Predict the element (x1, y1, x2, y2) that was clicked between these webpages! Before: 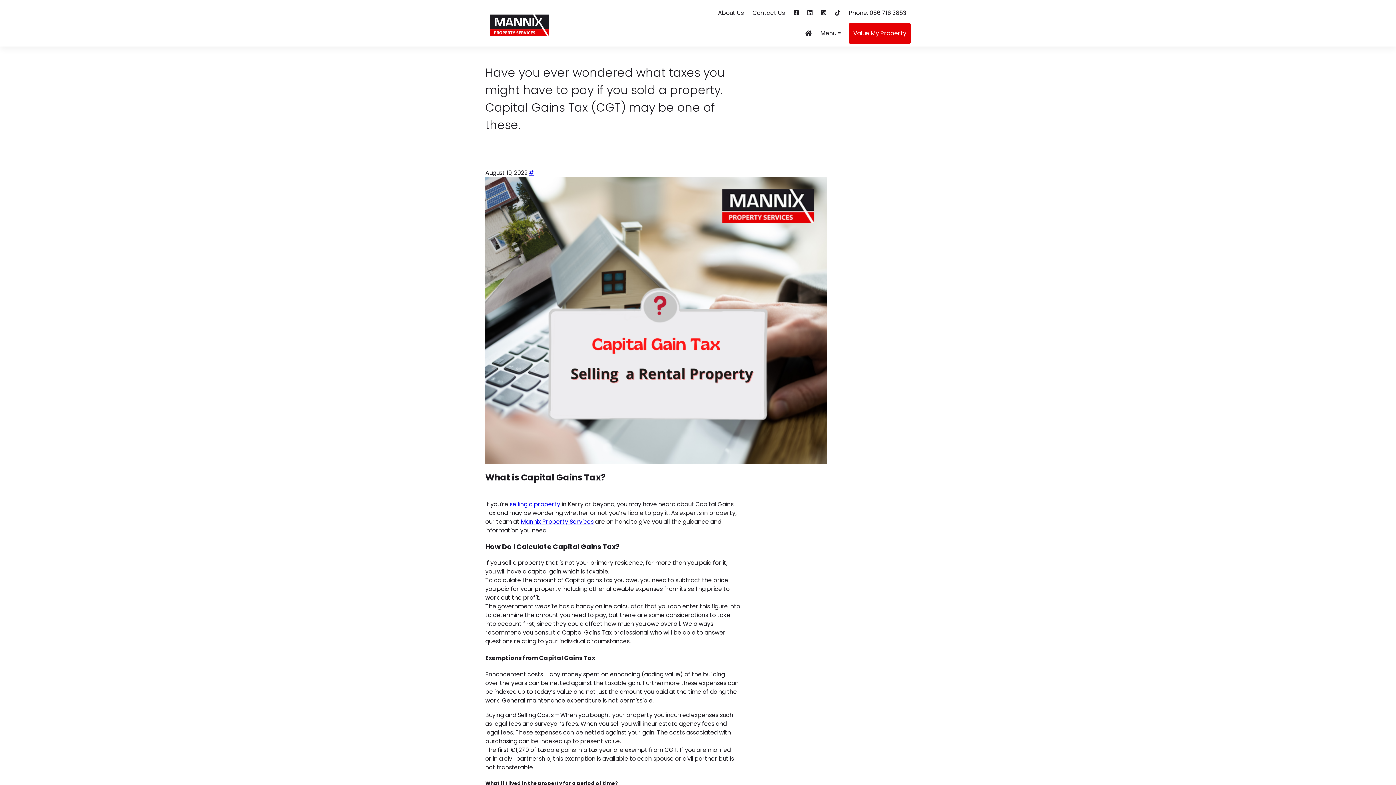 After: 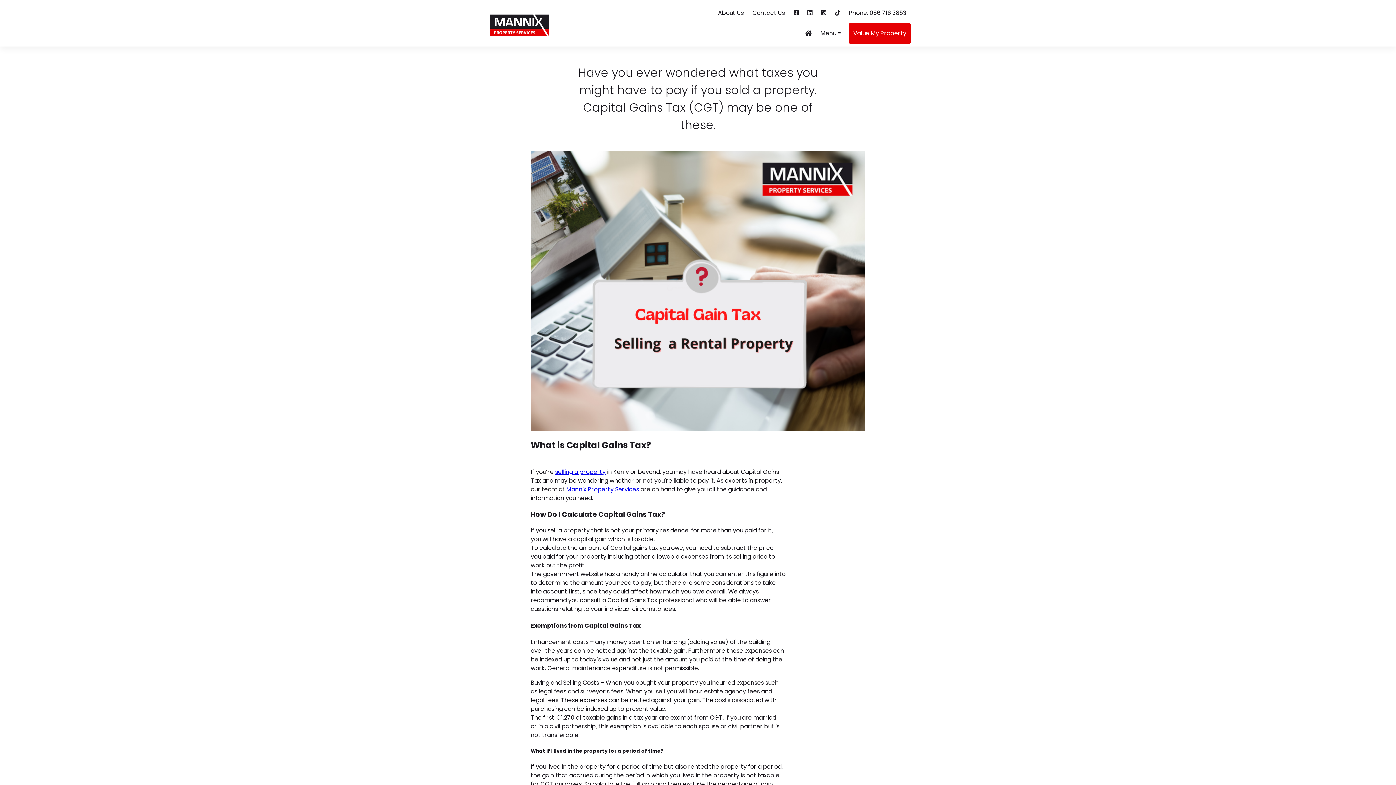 Action: bbox: (529, 168, 534, 177) label: #